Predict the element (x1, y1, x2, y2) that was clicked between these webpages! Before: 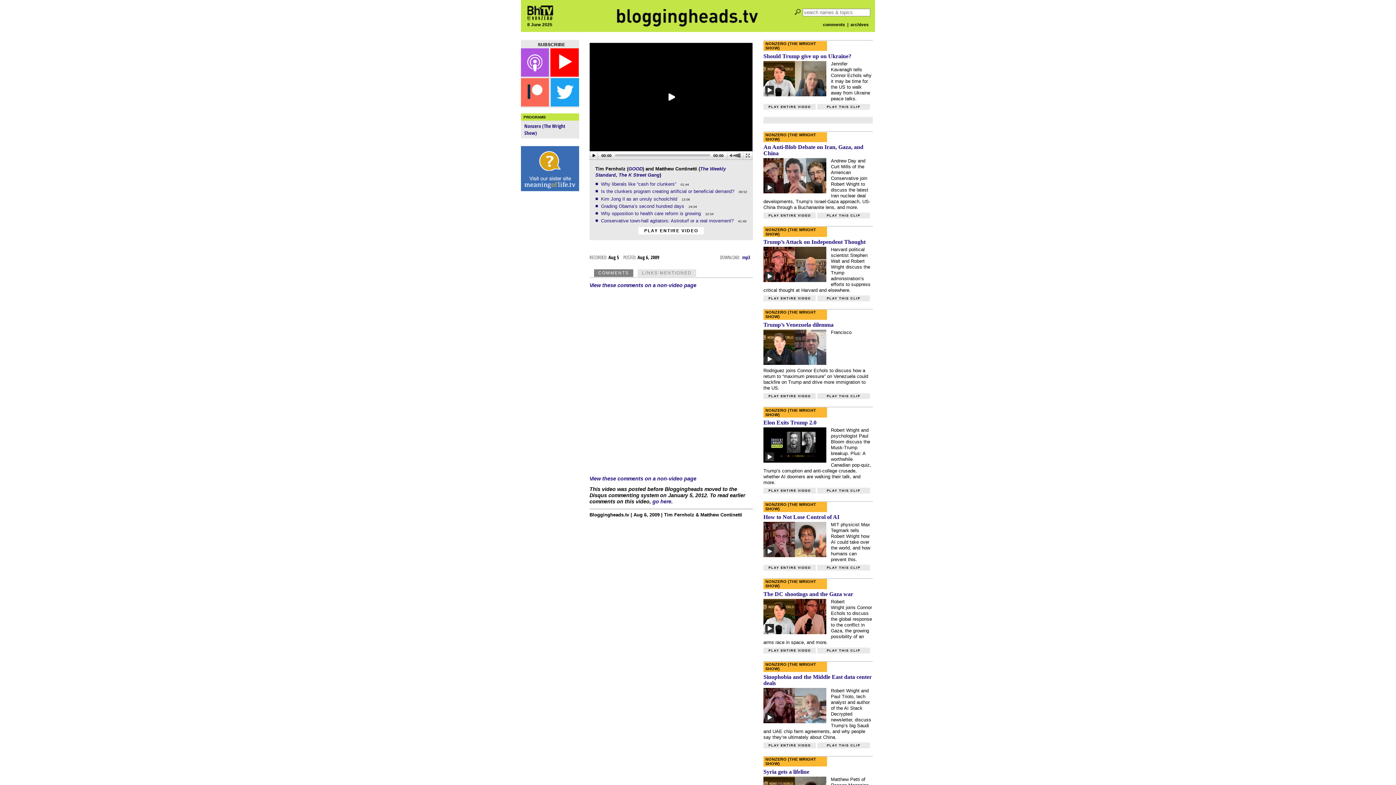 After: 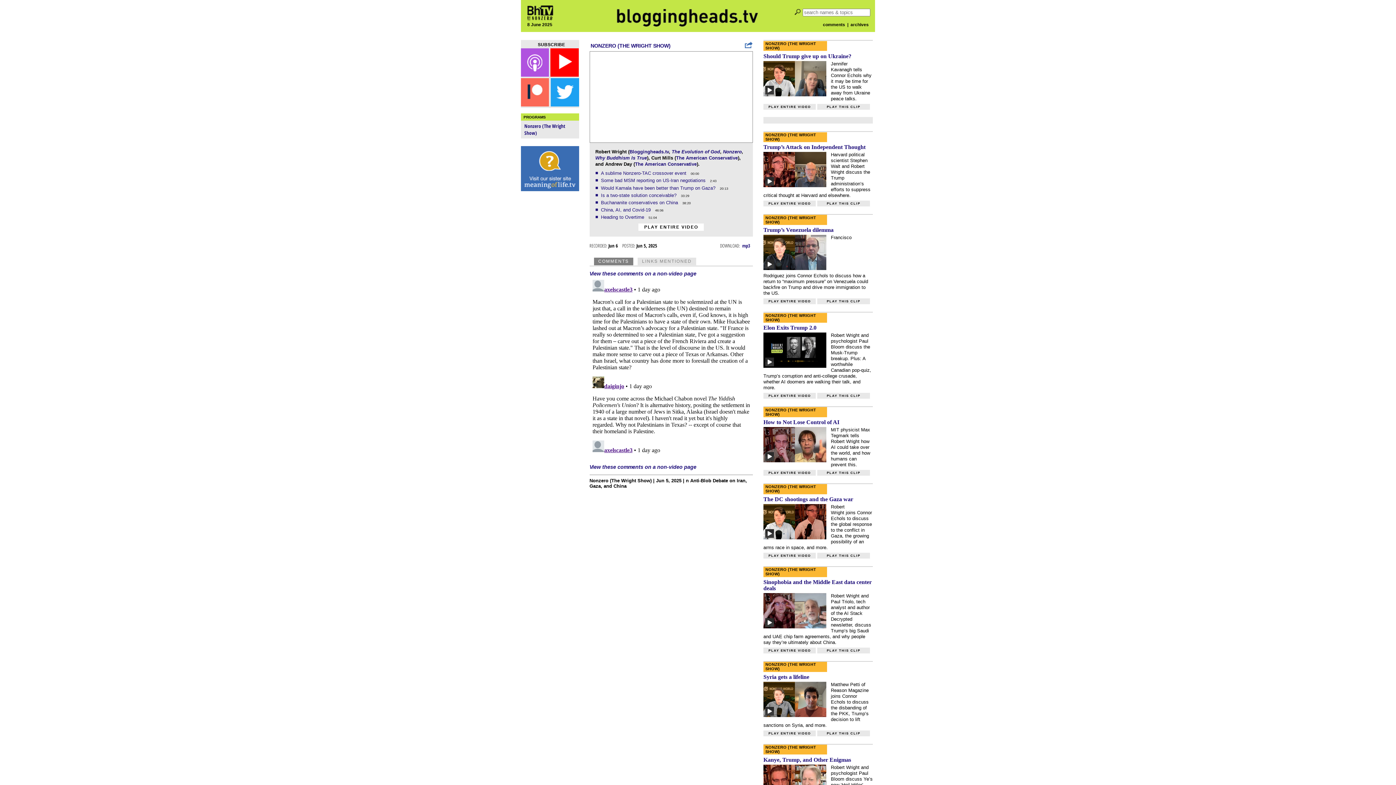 Action: bbox: (763, 212, 816, 218) label: PLAY ENTIRE VIDEO